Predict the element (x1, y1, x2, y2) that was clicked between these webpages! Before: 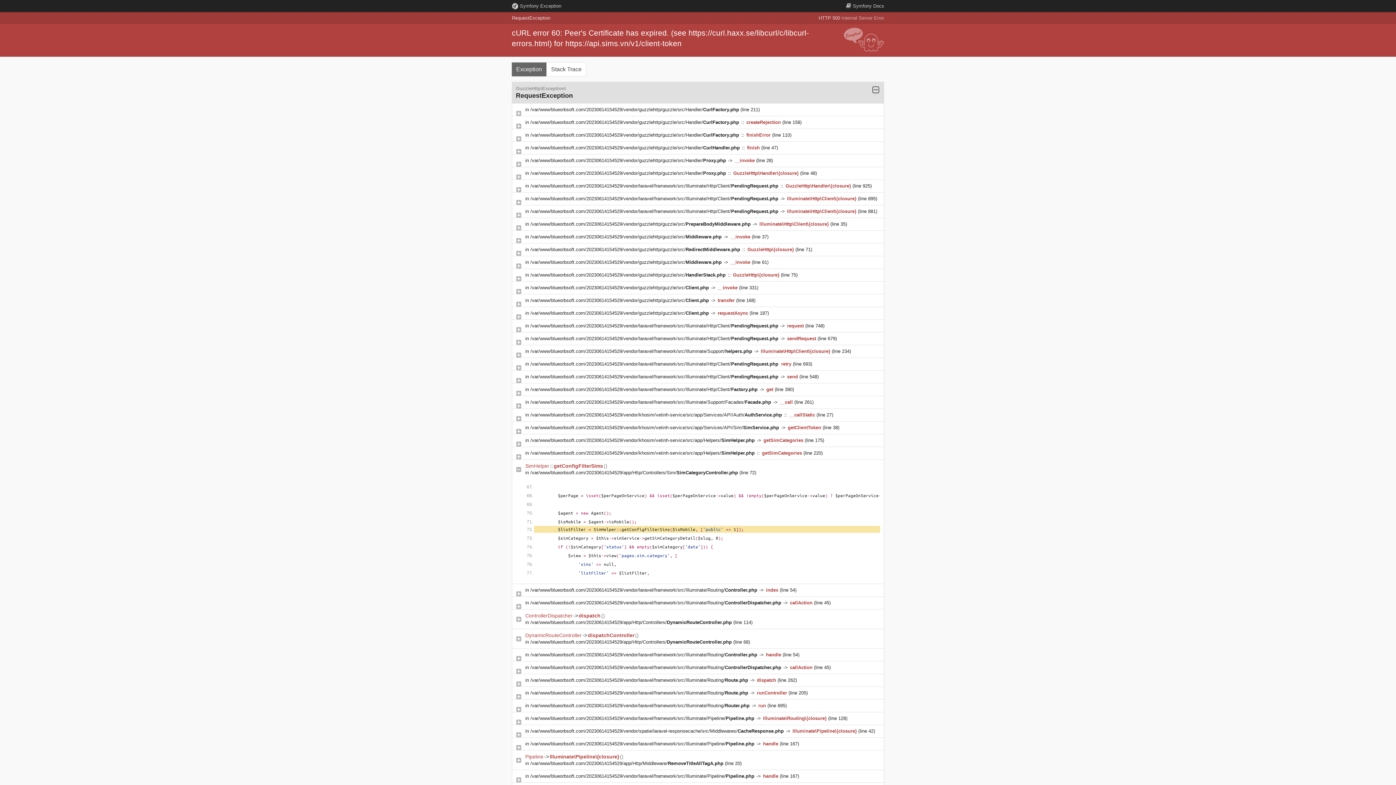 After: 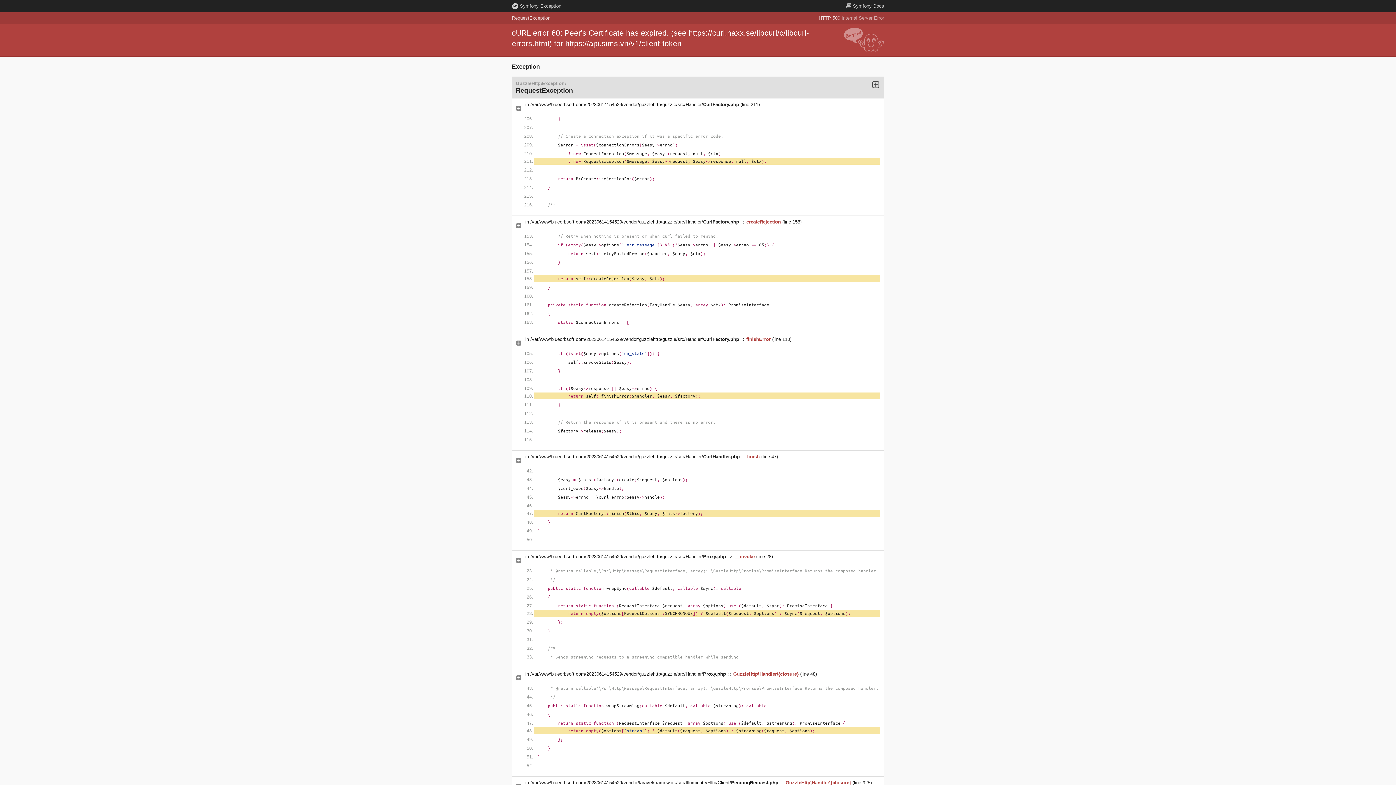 Action: bbox: (530, 196, 780, 201) label: /var/www/blueorbsoft.com/20230614154529/vendor/laravel/framework/src/Illuminate/Http/Client/PendingRequest.php 